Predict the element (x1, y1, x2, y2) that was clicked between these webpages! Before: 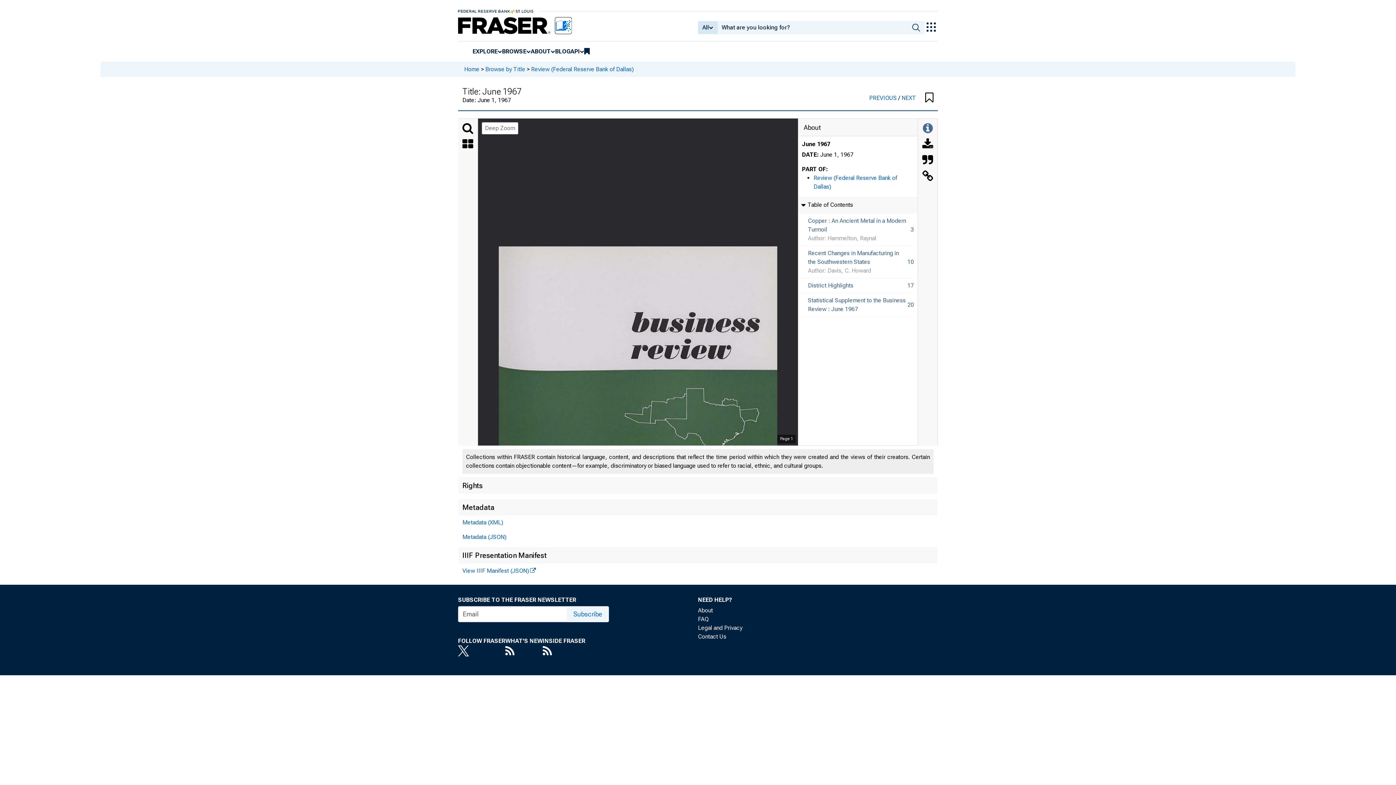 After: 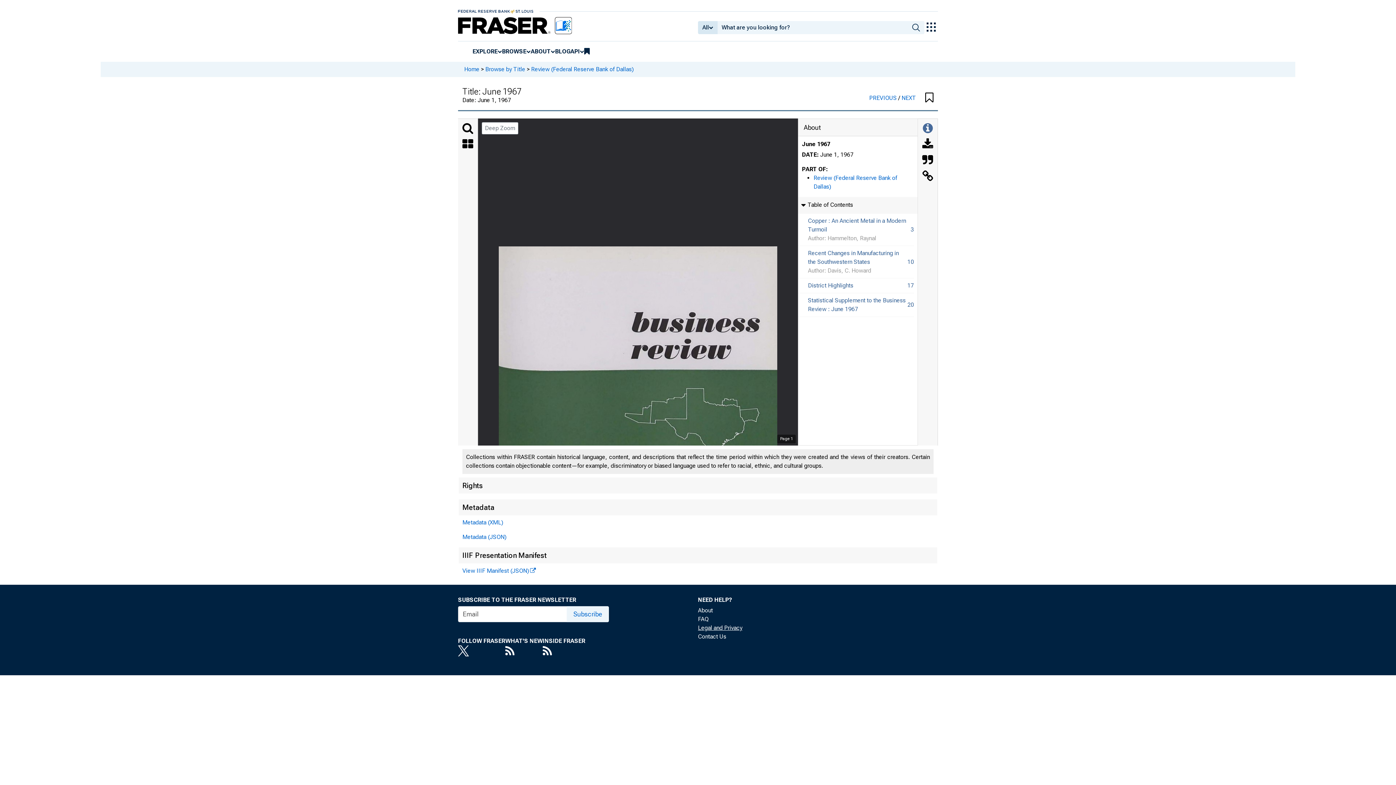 Action: label: Legal and Privacy bbox: (698, 623, 938, 632)